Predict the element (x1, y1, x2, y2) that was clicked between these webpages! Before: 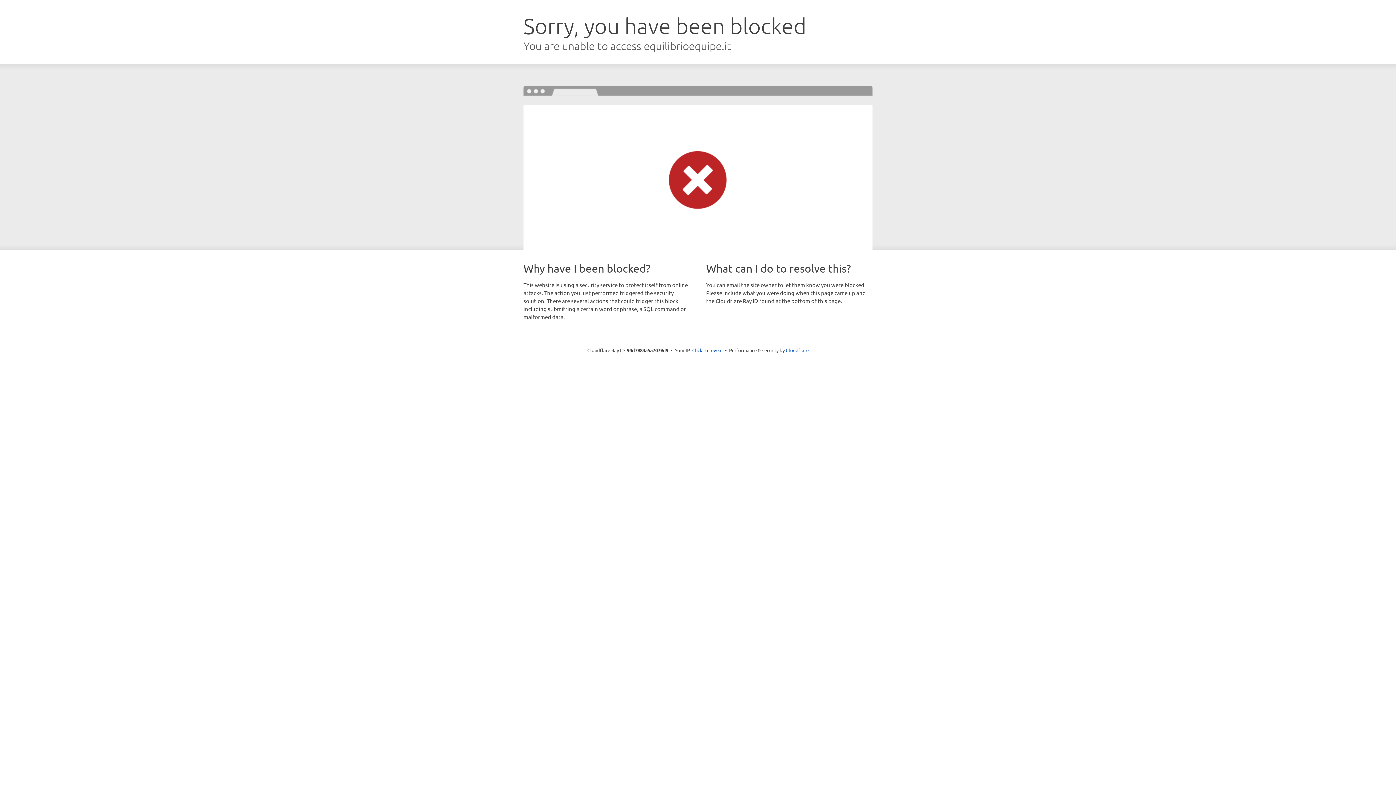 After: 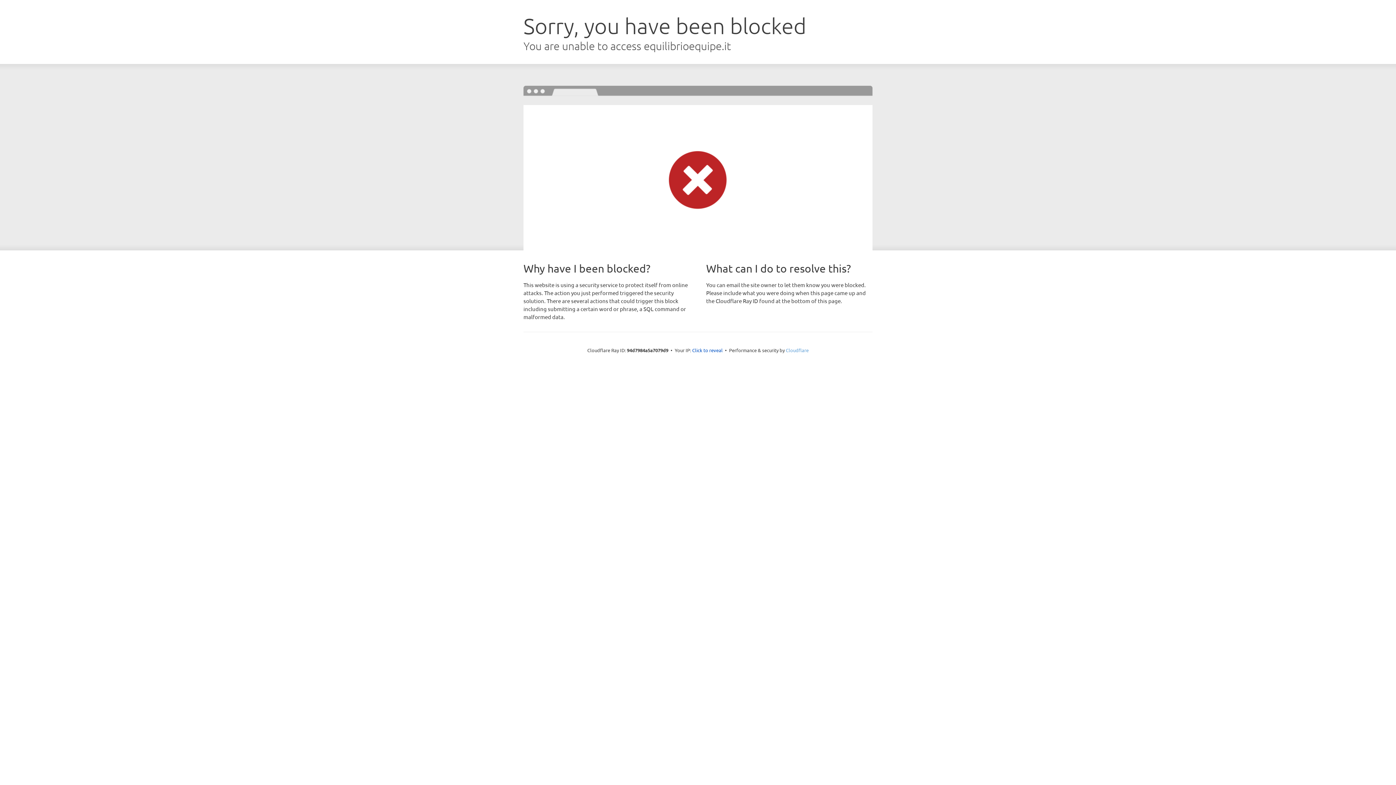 Action: label: Cloudflare bbox: (786, 347, 808, 353)